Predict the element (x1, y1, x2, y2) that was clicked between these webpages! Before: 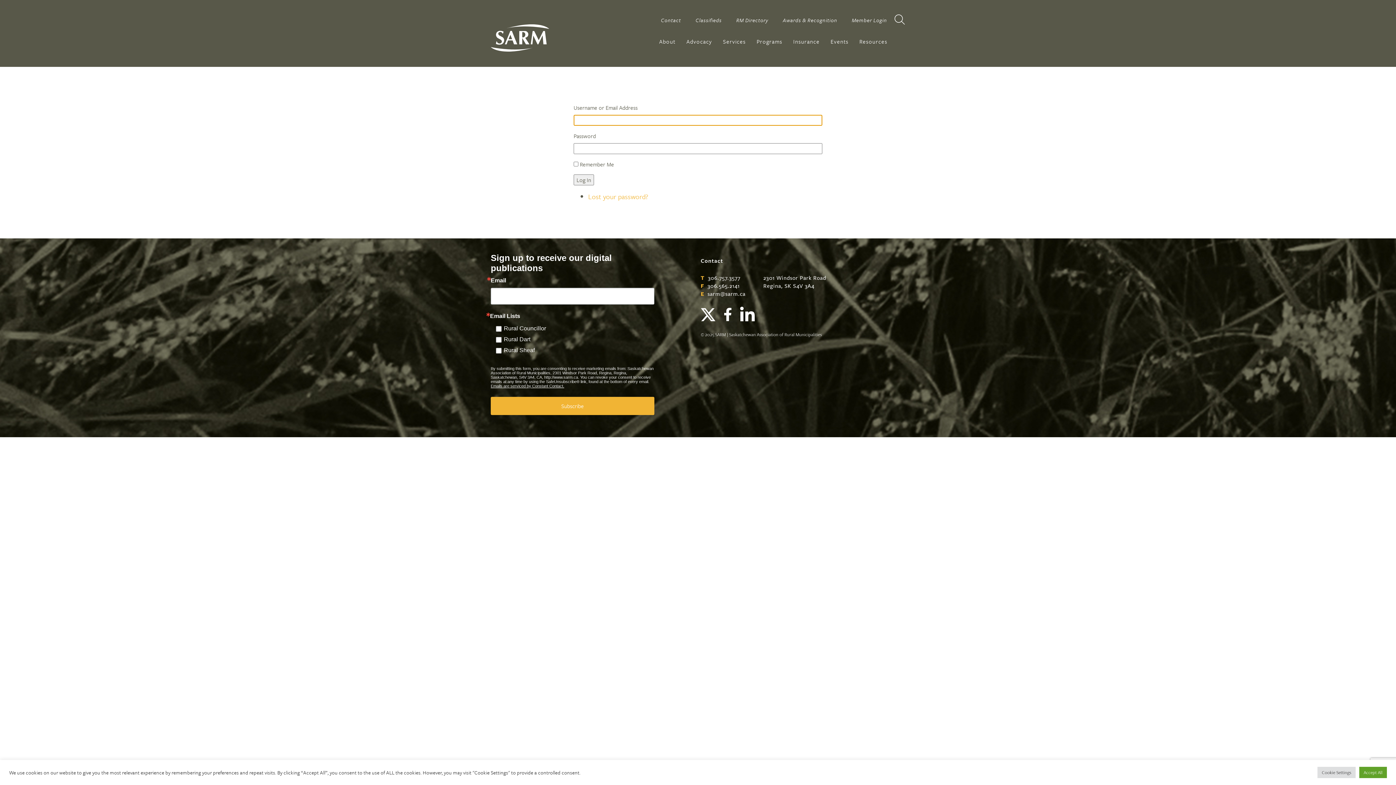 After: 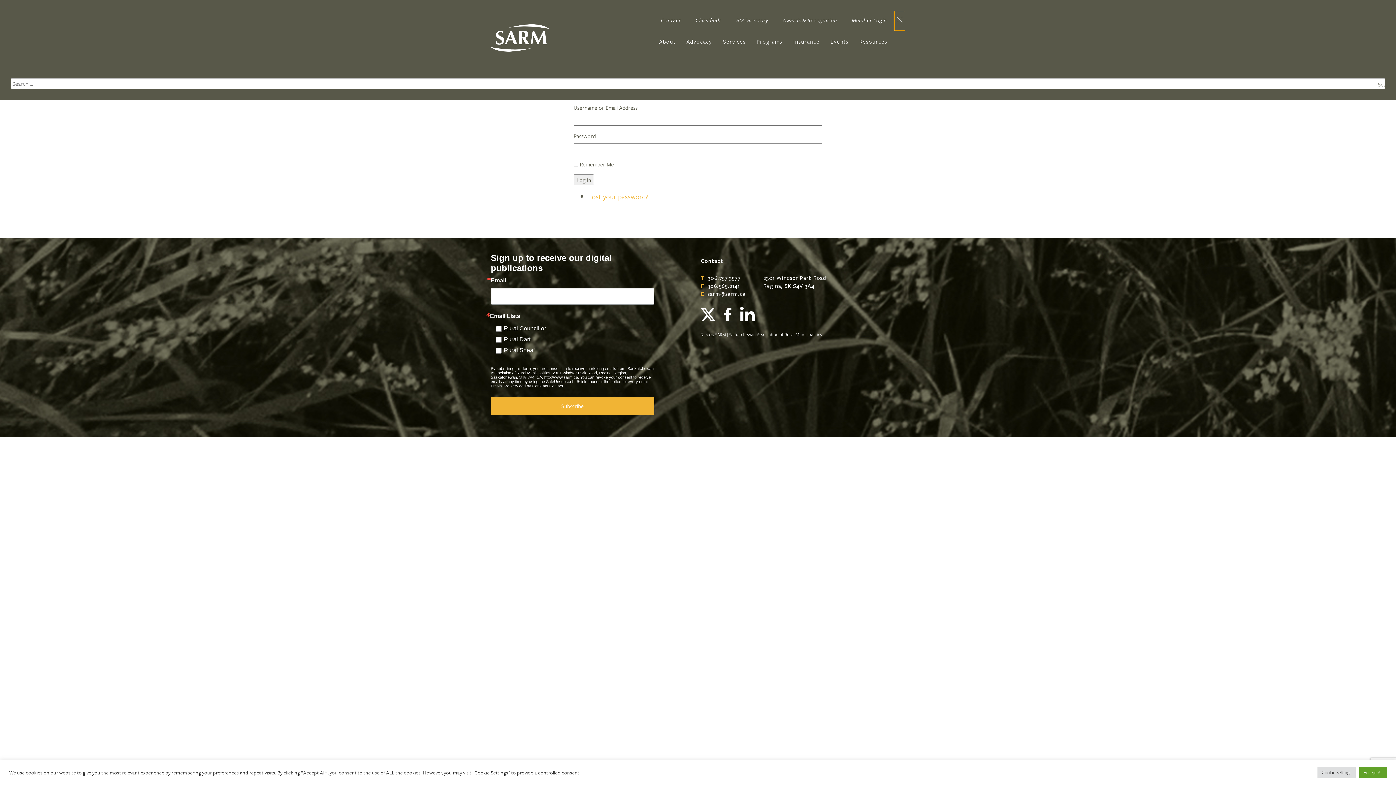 Action: label: Search bbox: (894, 10, 905, 30)